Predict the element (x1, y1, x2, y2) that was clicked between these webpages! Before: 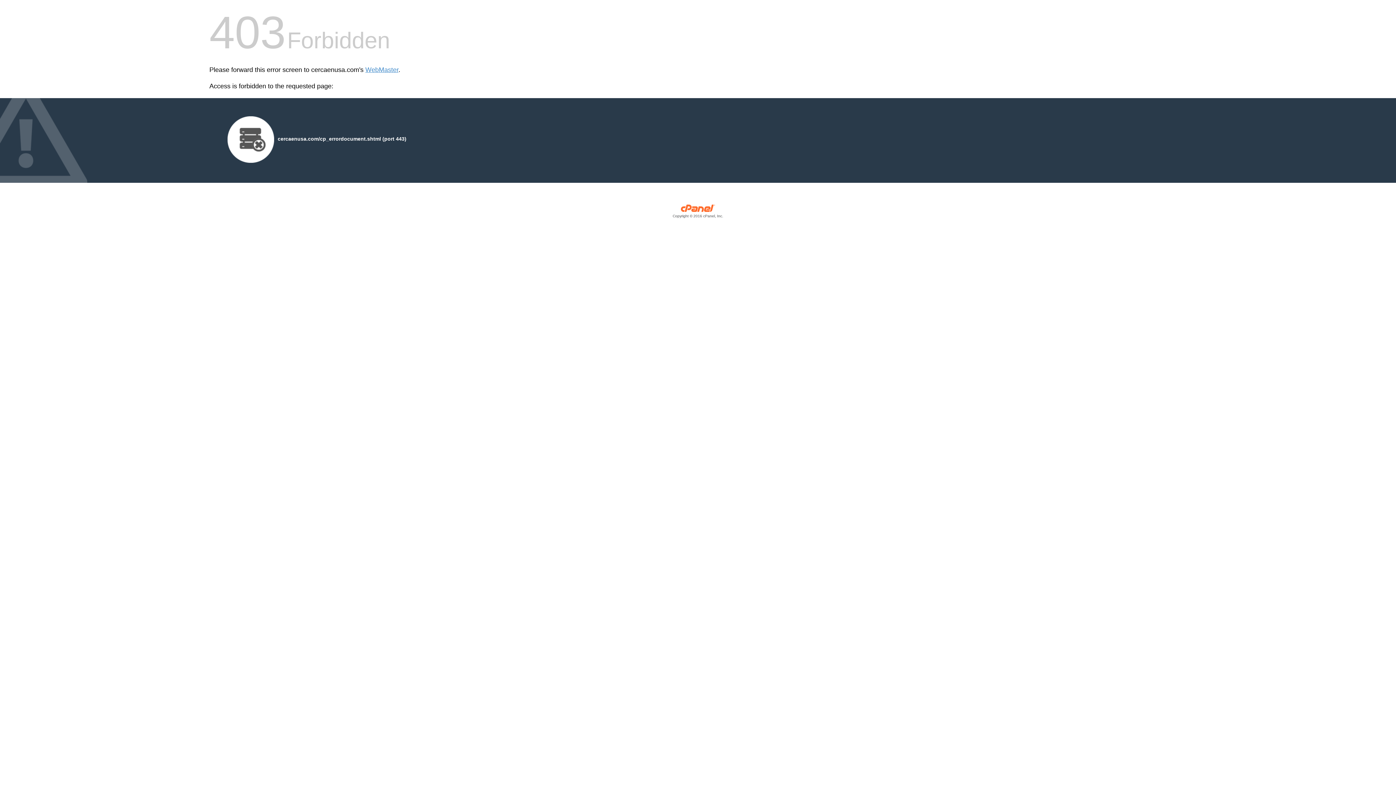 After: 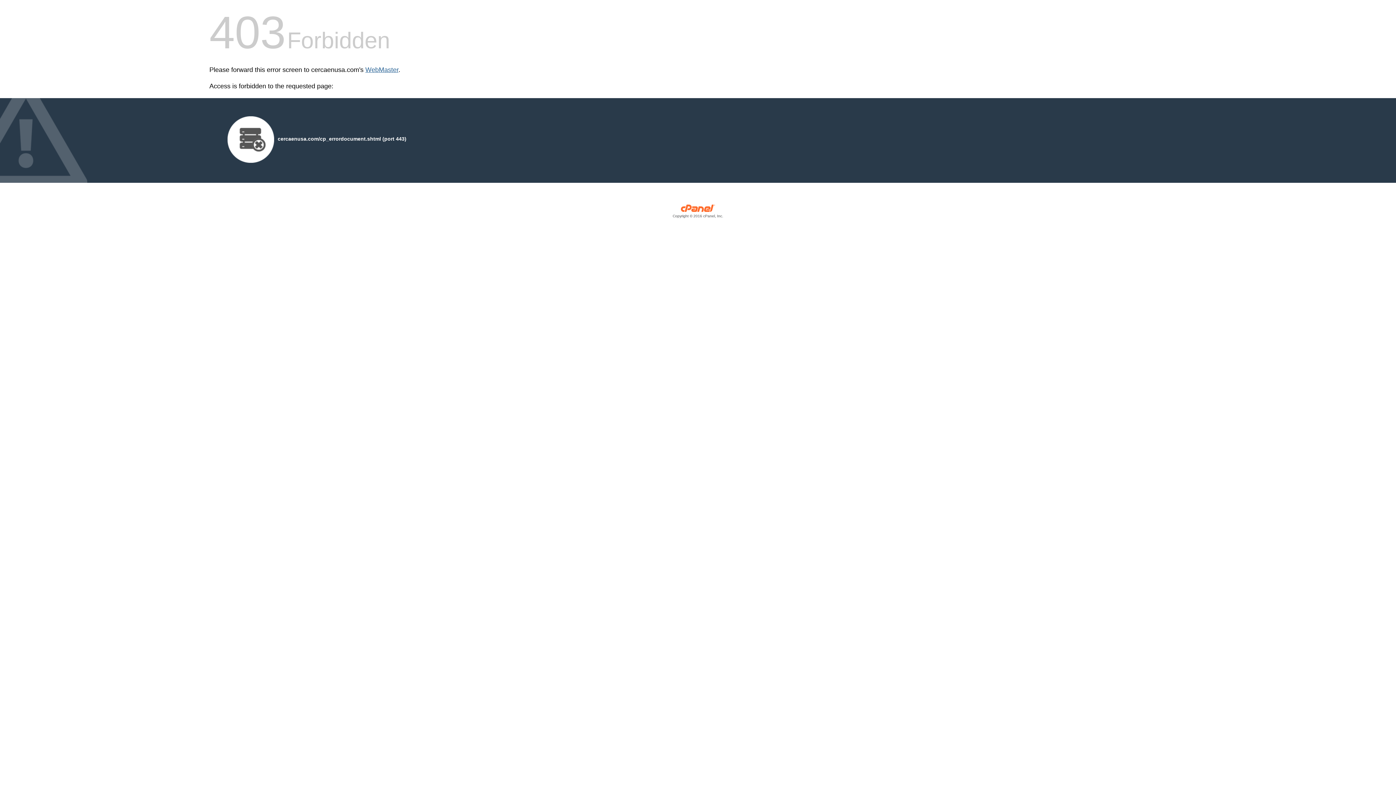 Action: bbox: (365, 66, 398, 73) label: WebMaster